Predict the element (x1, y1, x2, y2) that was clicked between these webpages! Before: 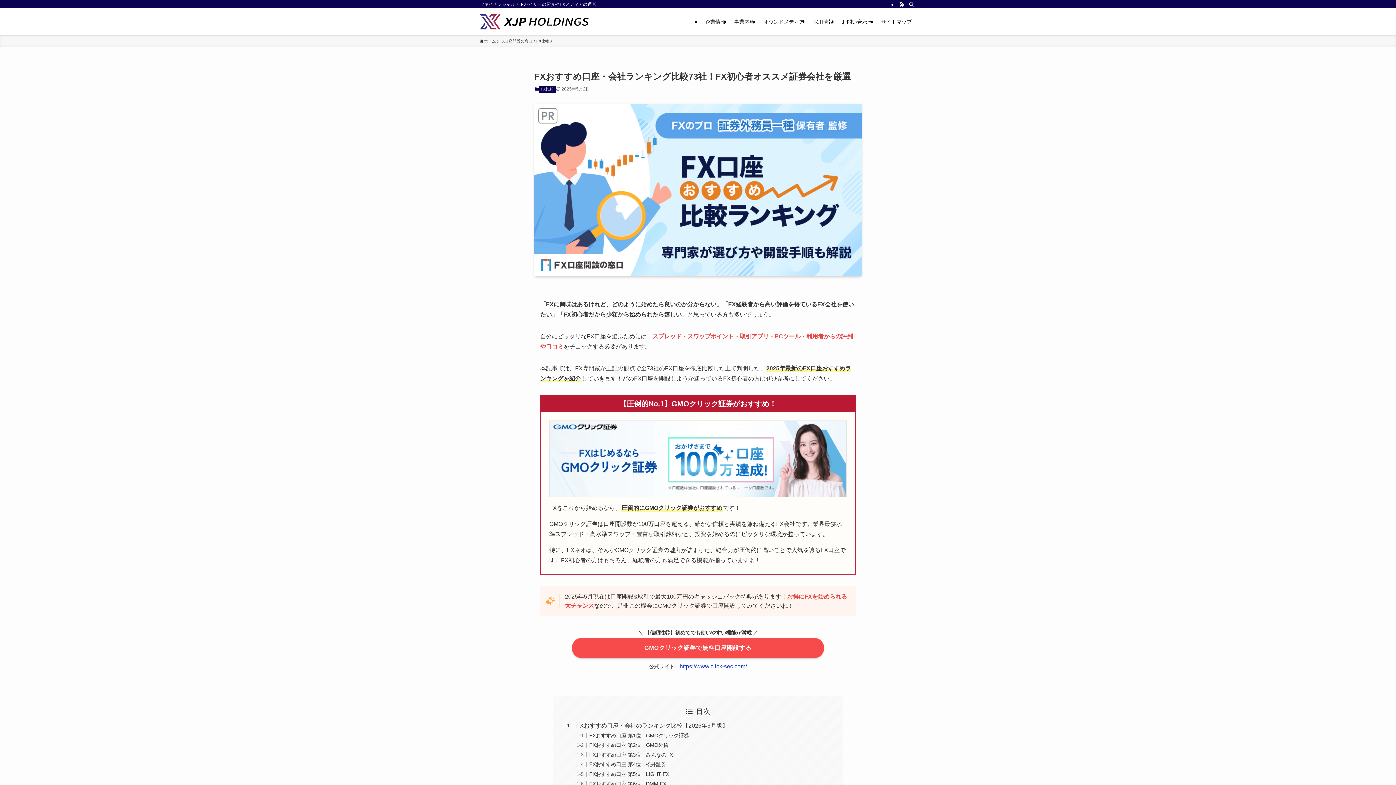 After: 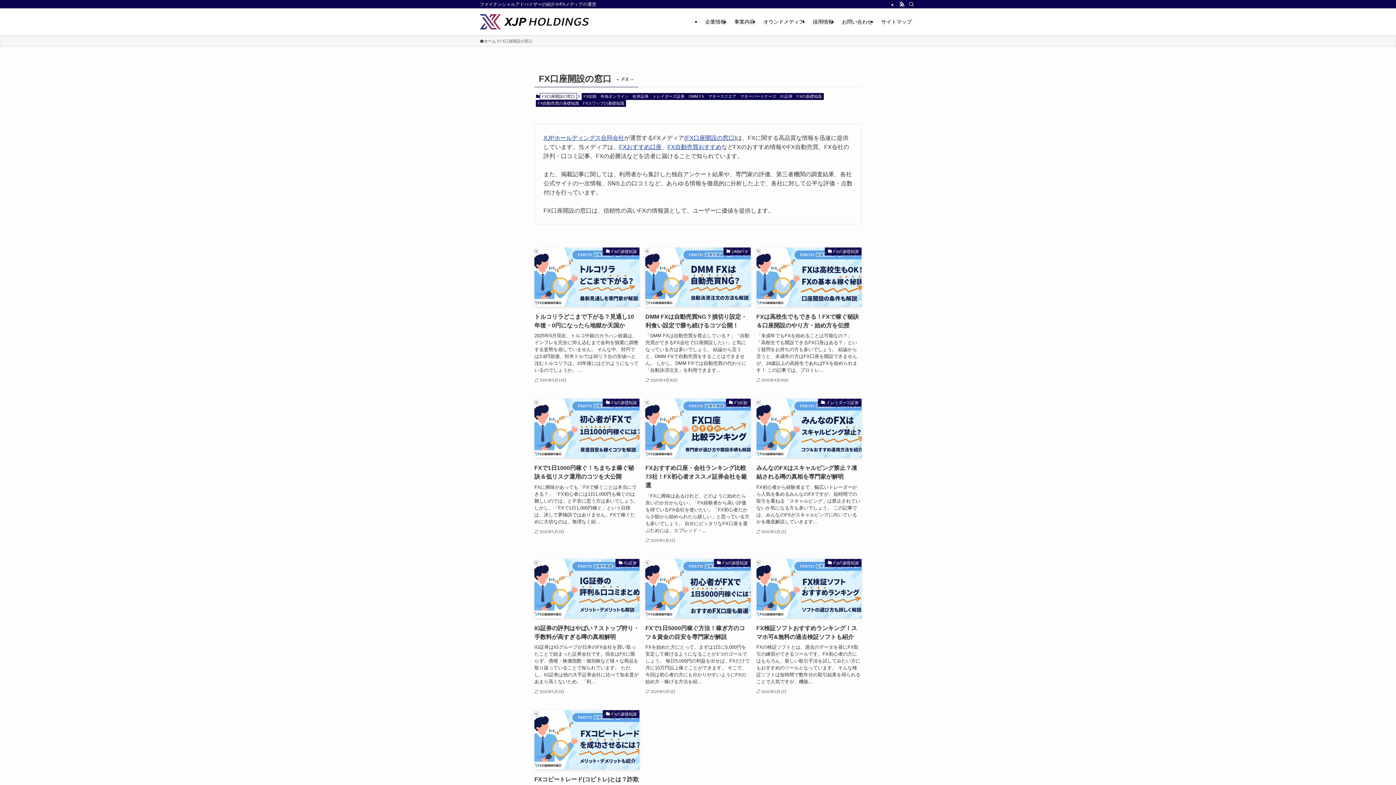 Action: label: FX口座開設の窓口 bbox: (499, 38, 532, 44)